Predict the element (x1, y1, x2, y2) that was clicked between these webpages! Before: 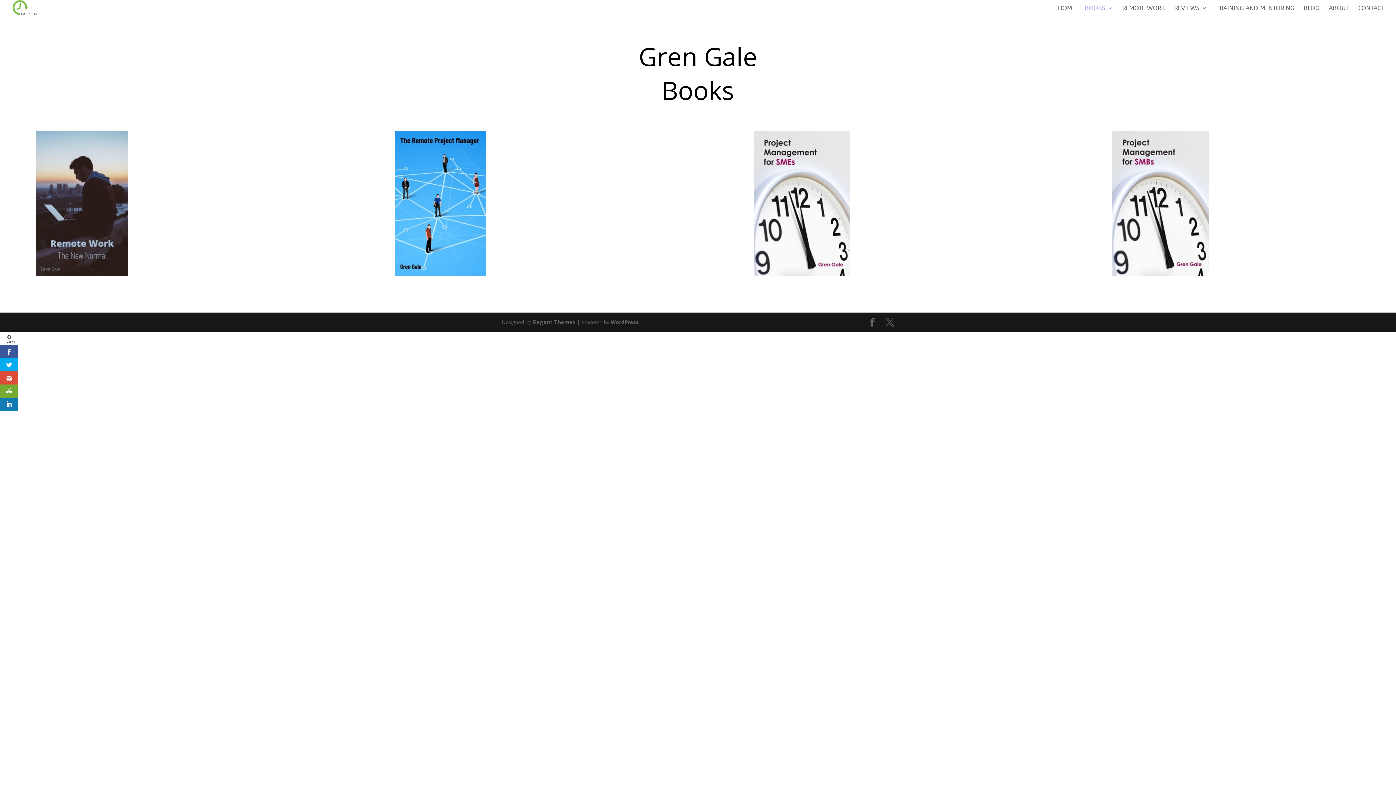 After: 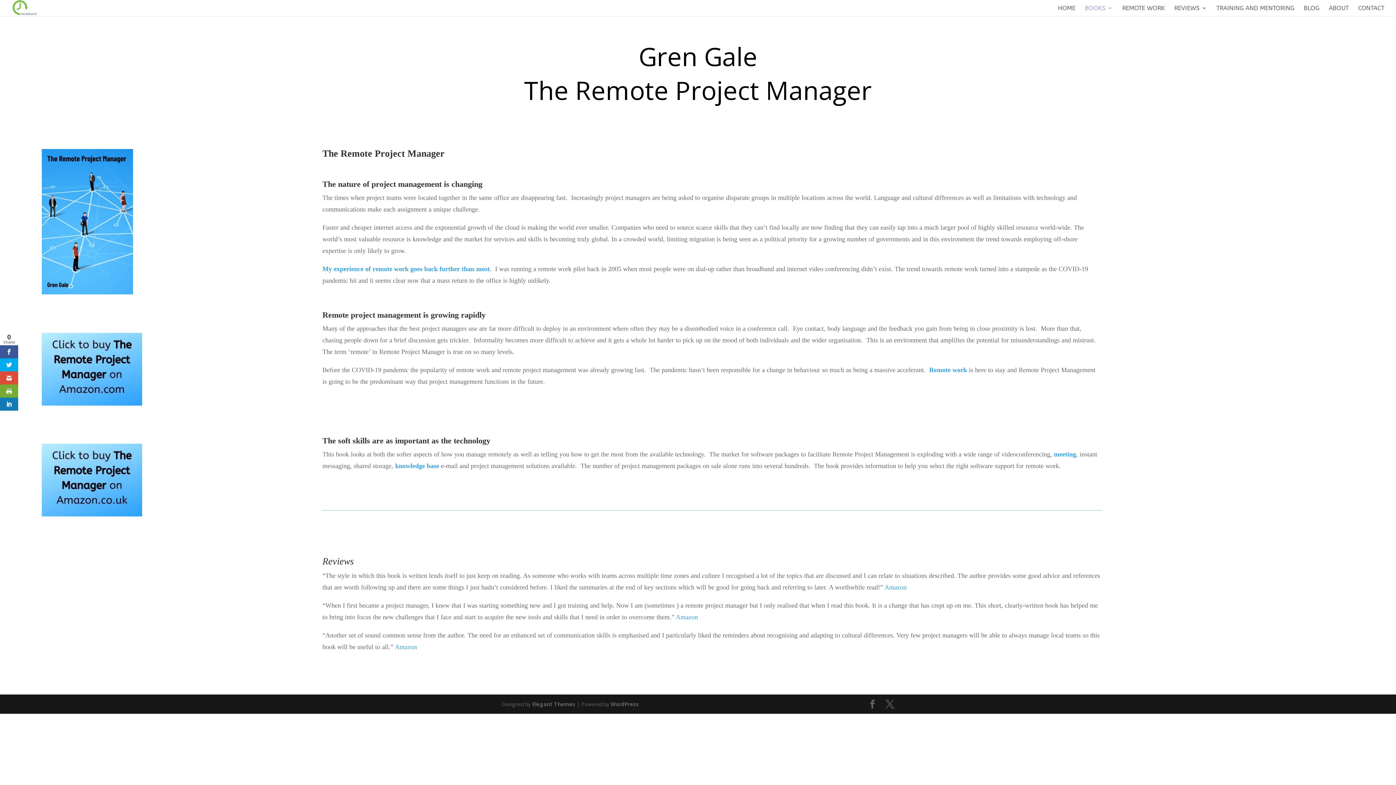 Action: bbox: (395, 270, 486, 277)